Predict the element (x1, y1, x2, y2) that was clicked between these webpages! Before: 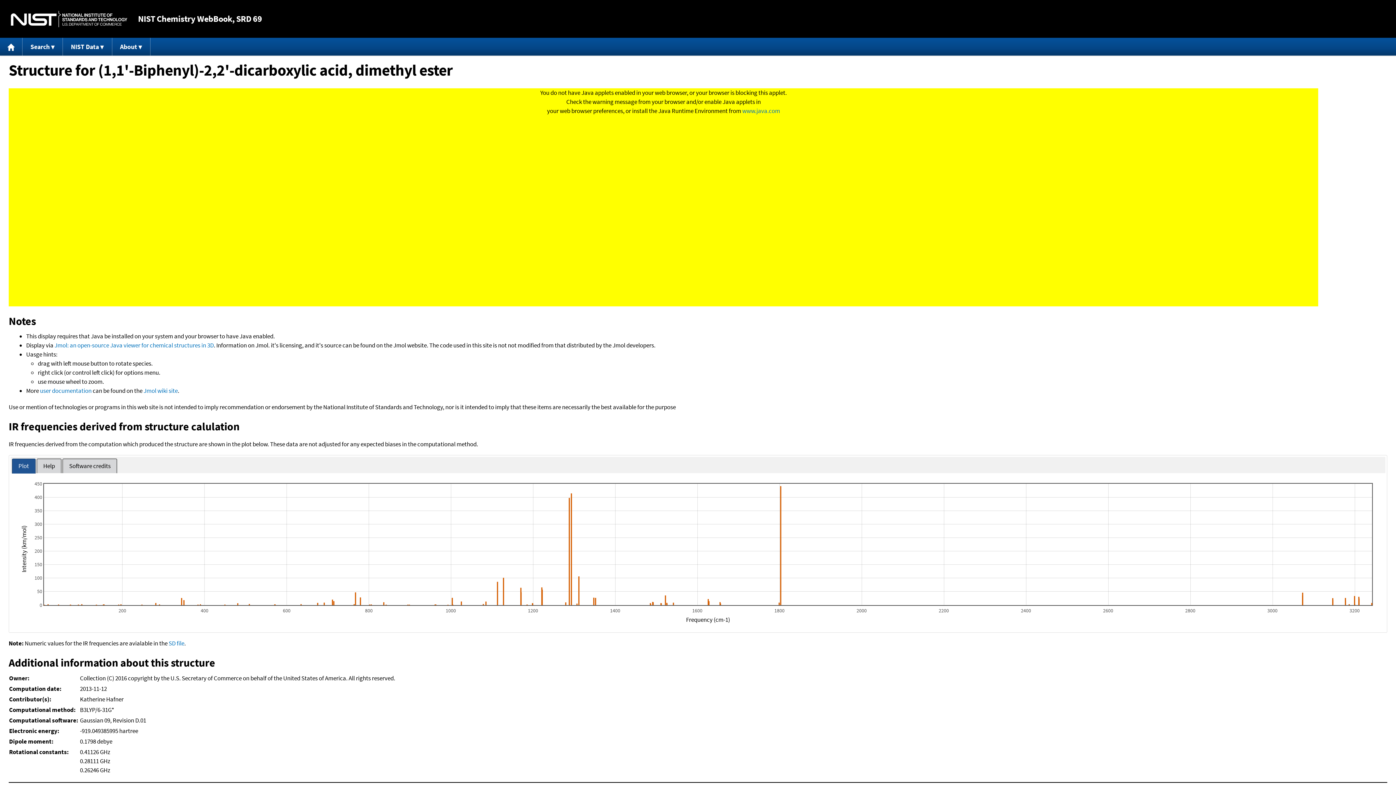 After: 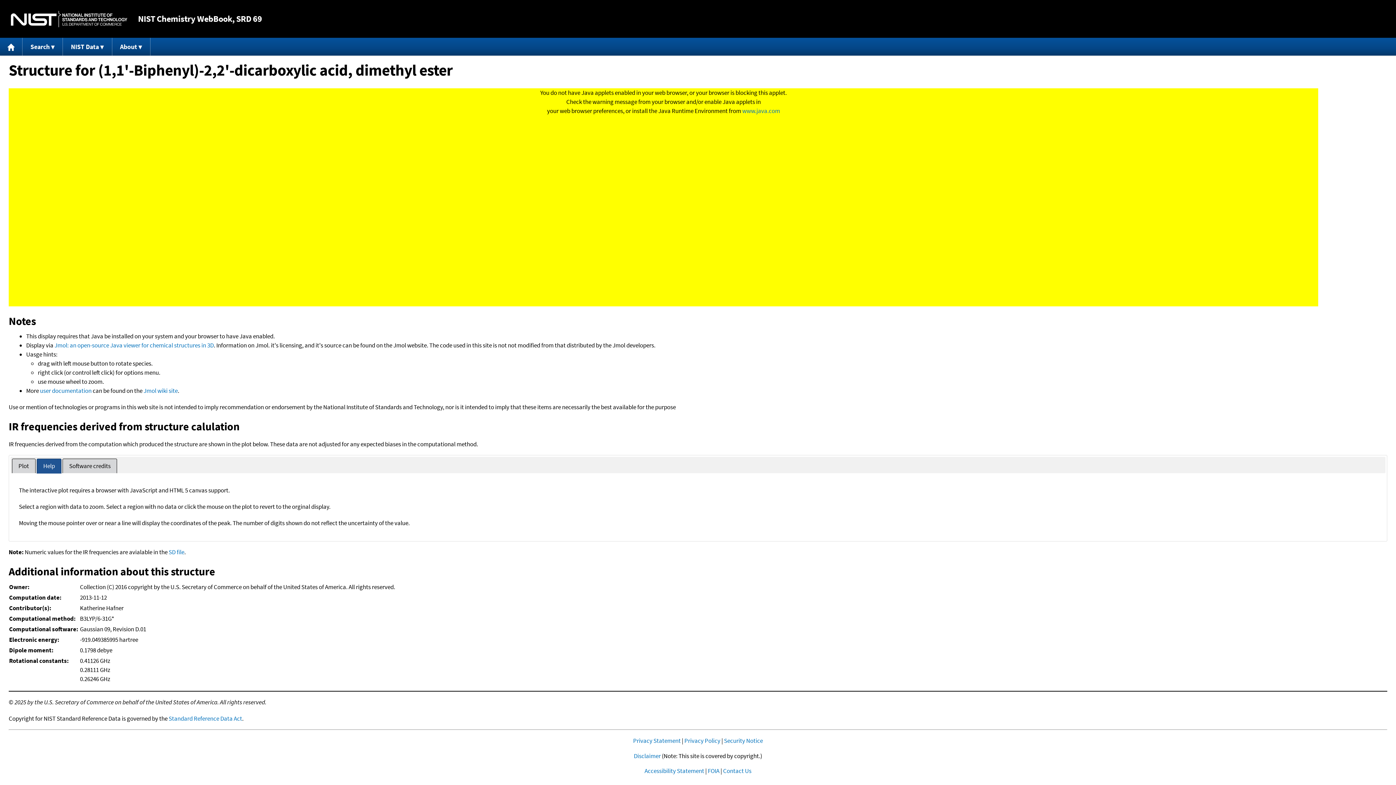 Action: label: Help bbox: (37, 459, 61, 473)